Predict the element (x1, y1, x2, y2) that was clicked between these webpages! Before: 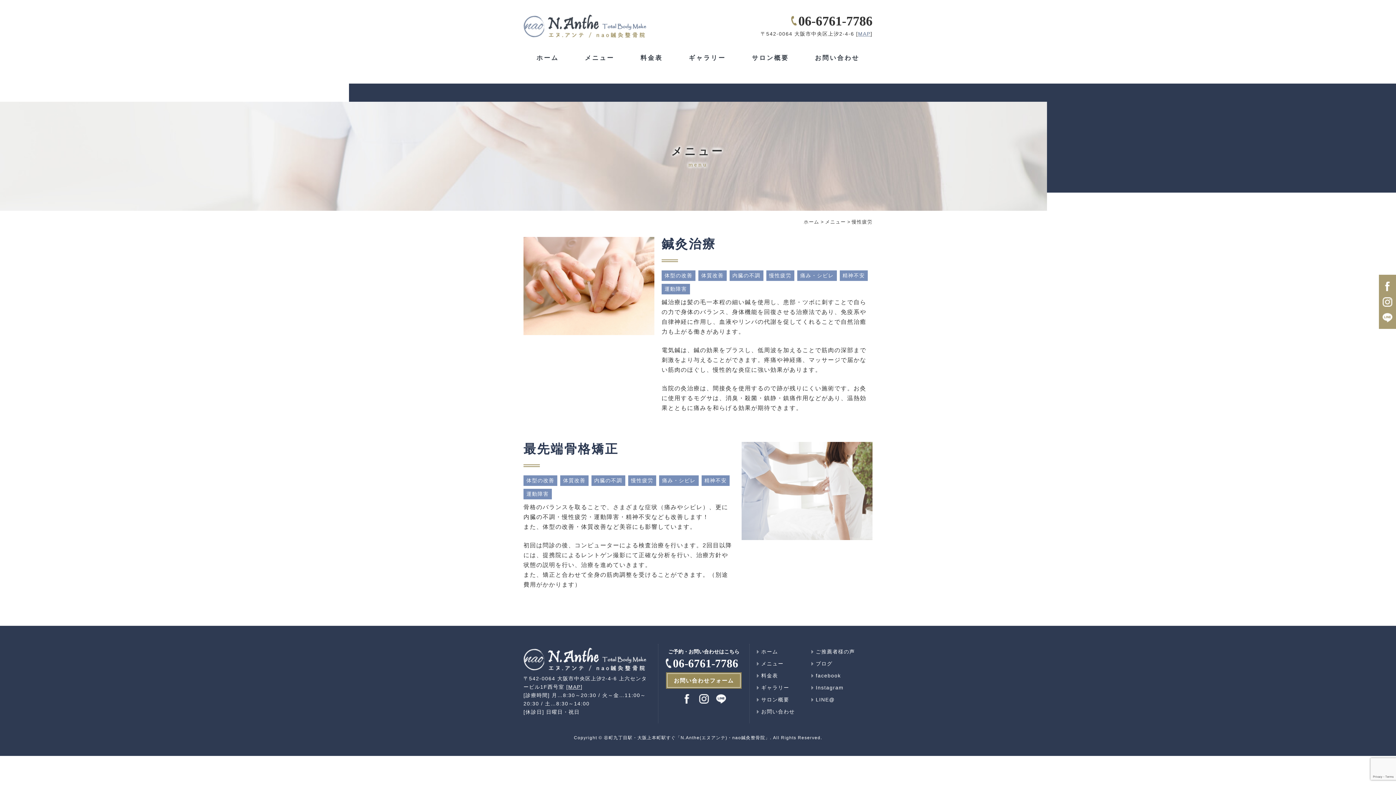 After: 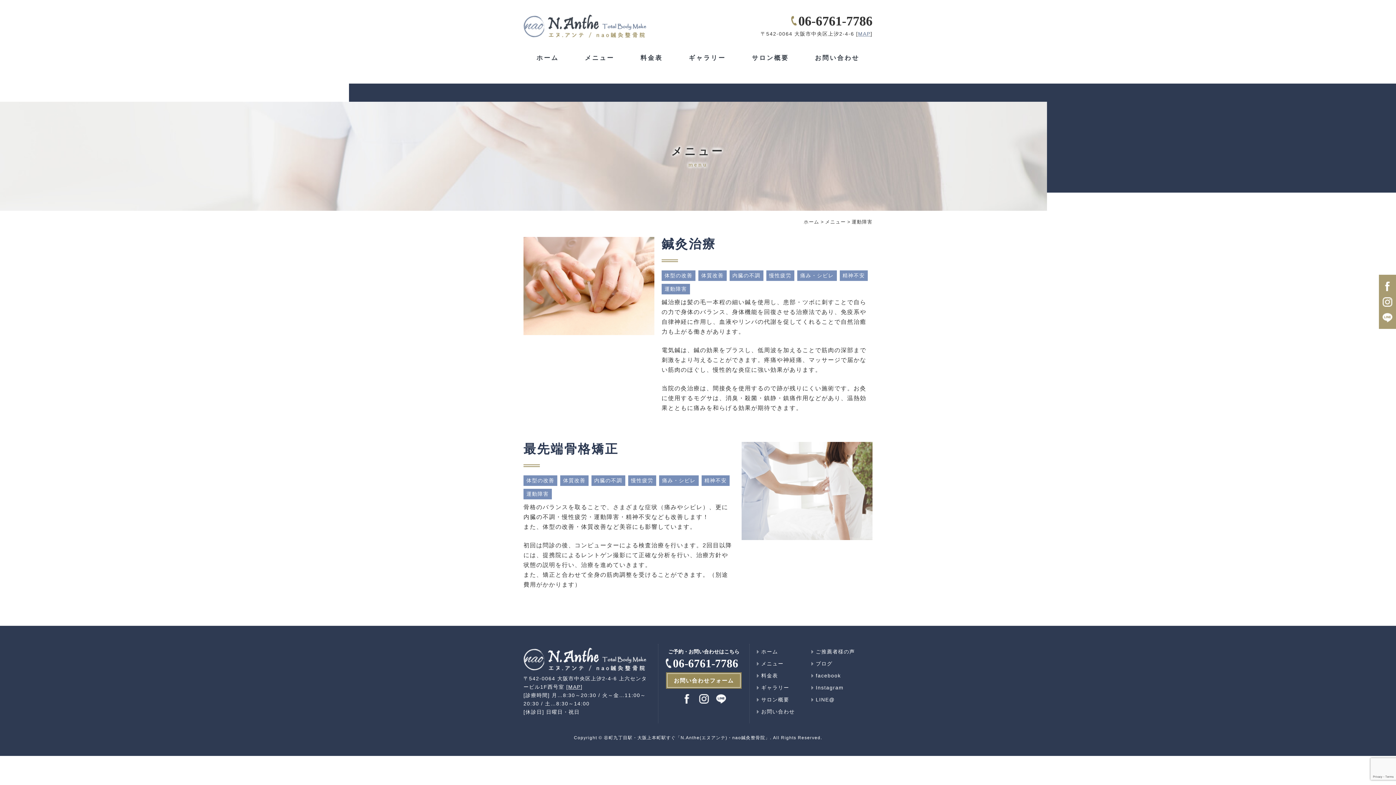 Action: bbox: (523, 489, 551, 499) label: 運動障害